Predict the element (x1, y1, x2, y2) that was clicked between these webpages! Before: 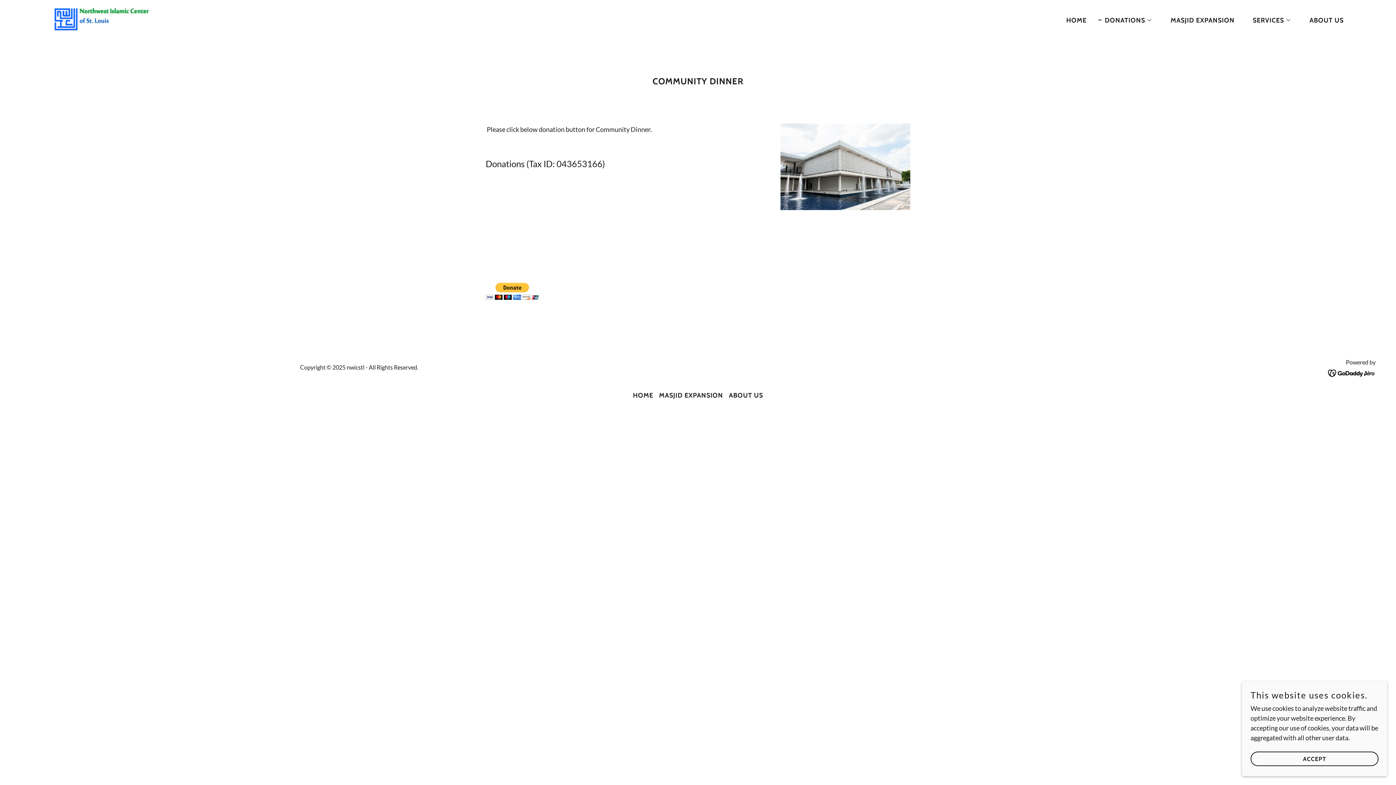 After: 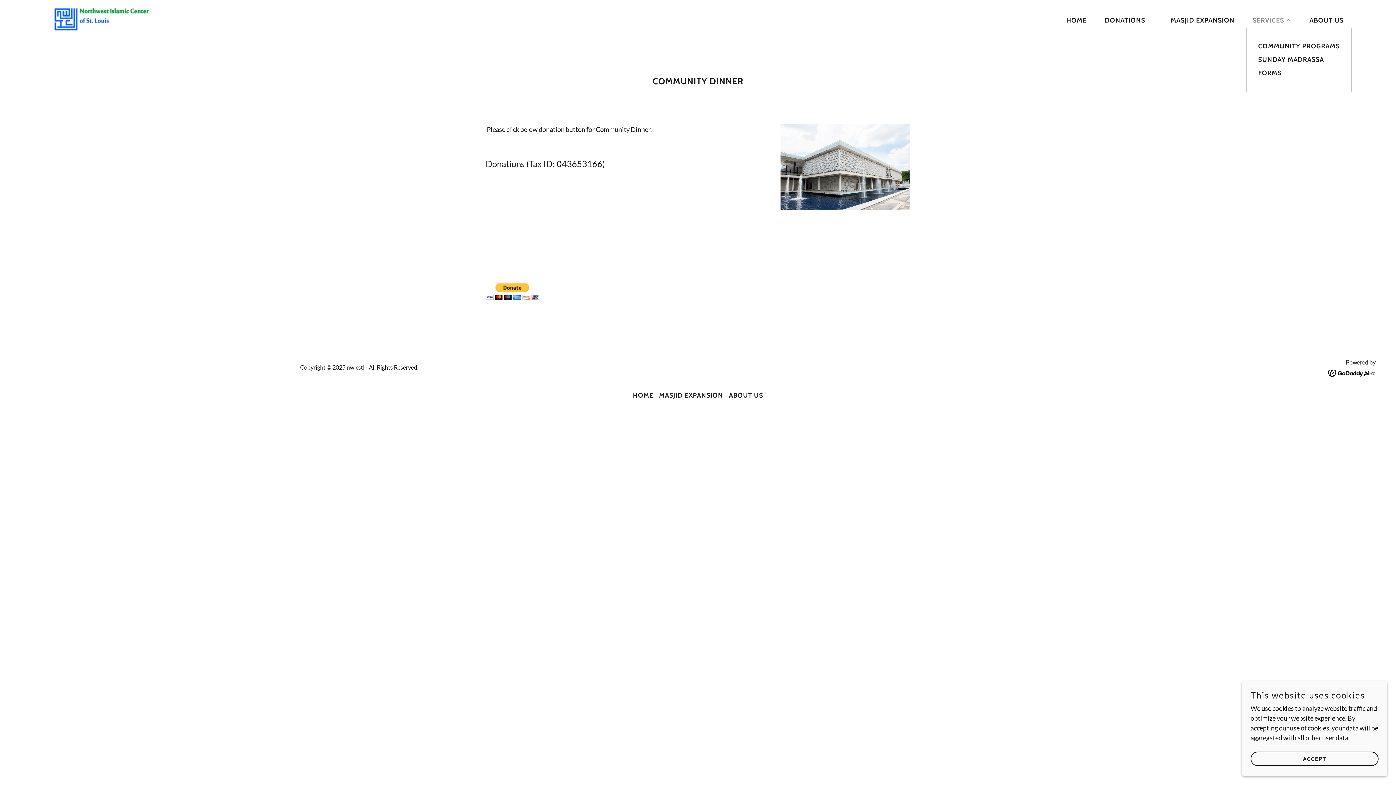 Action: bbox: (1246, 16, 1291, 24) label: SERVICES